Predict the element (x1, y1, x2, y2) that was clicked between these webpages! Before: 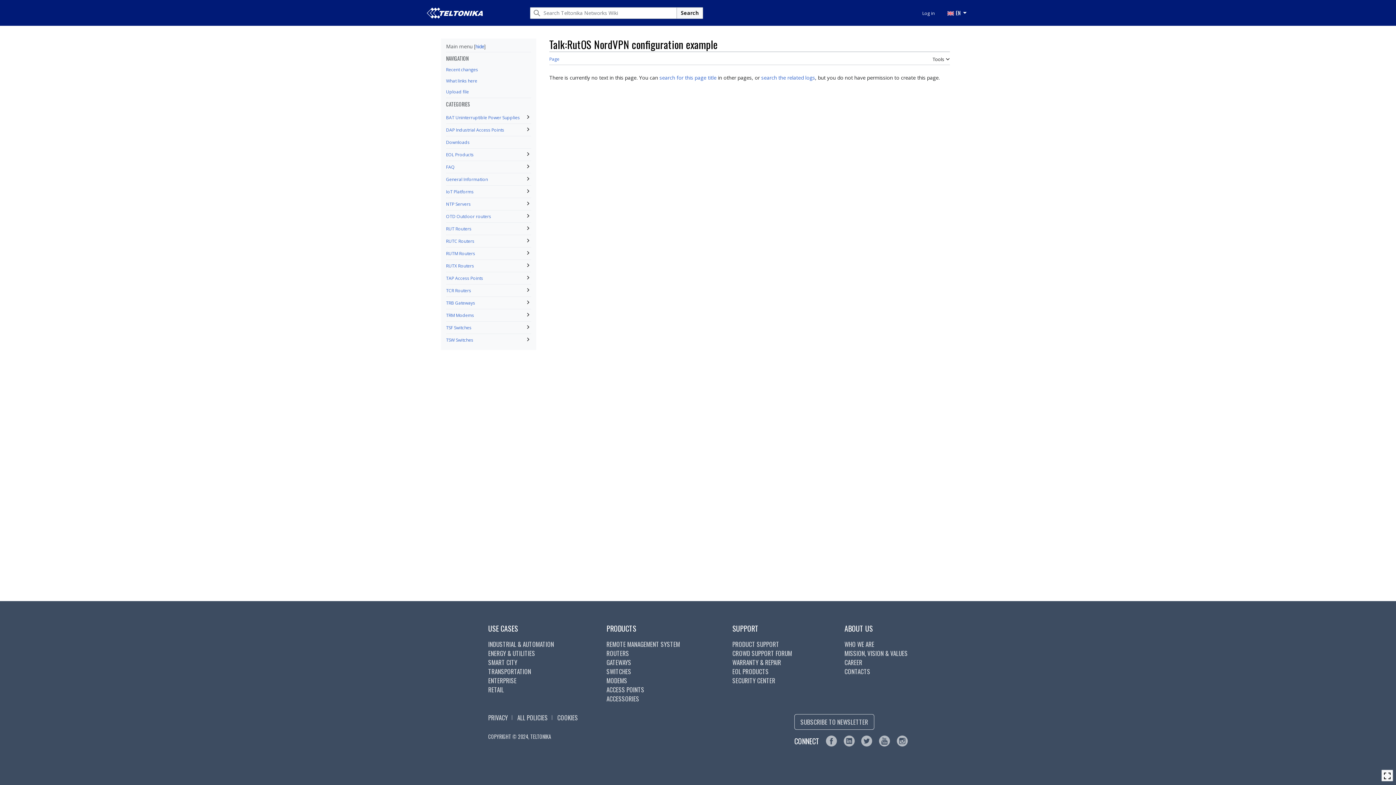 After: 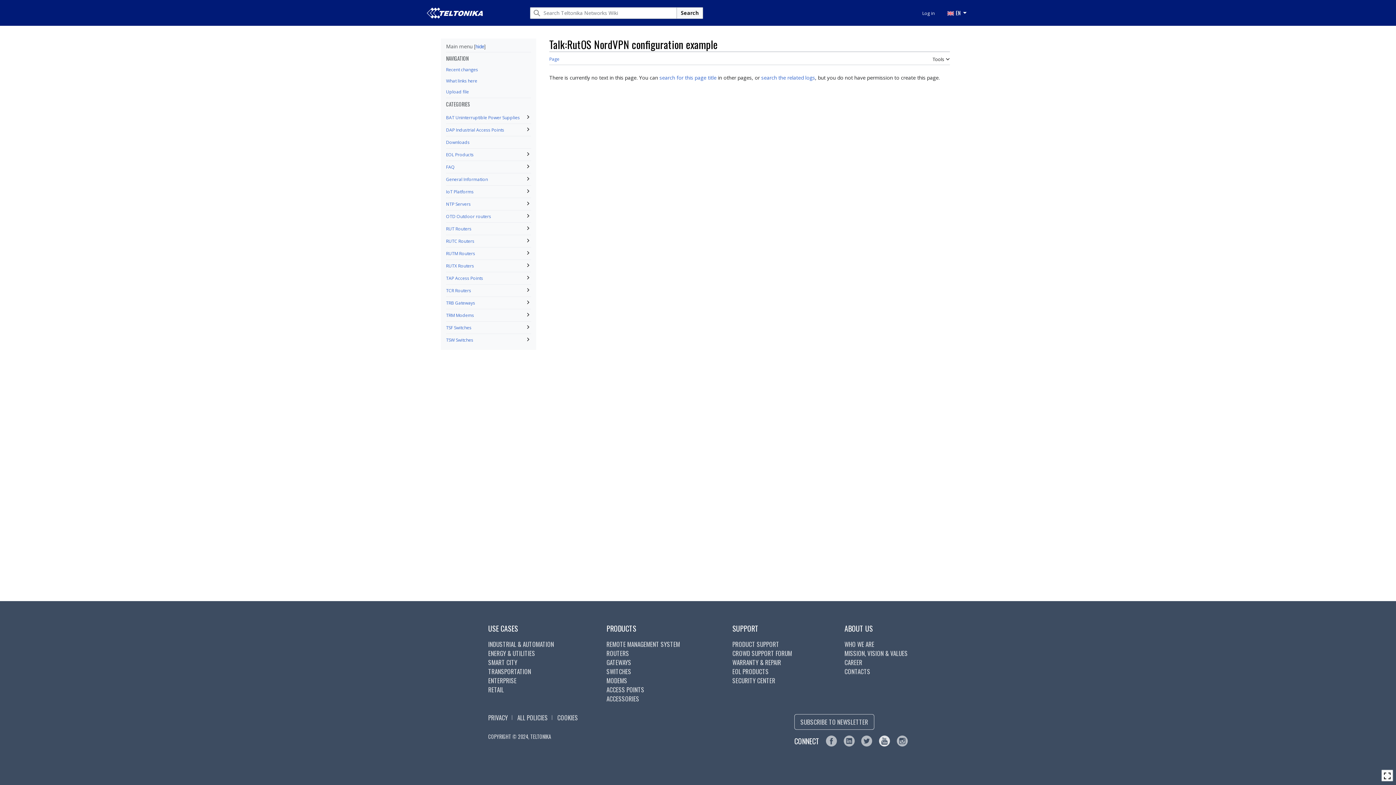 Action: bbox: (879, 736, 890, 745)